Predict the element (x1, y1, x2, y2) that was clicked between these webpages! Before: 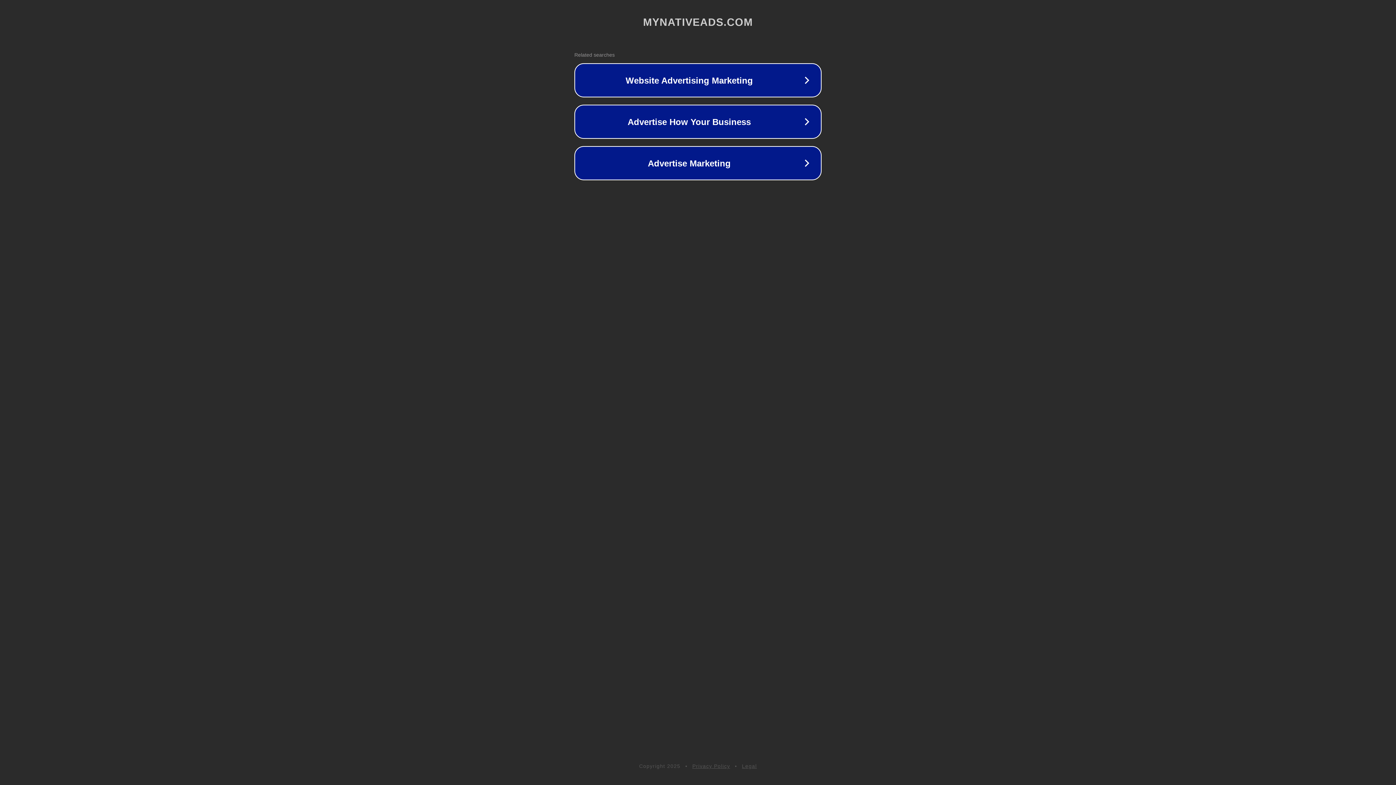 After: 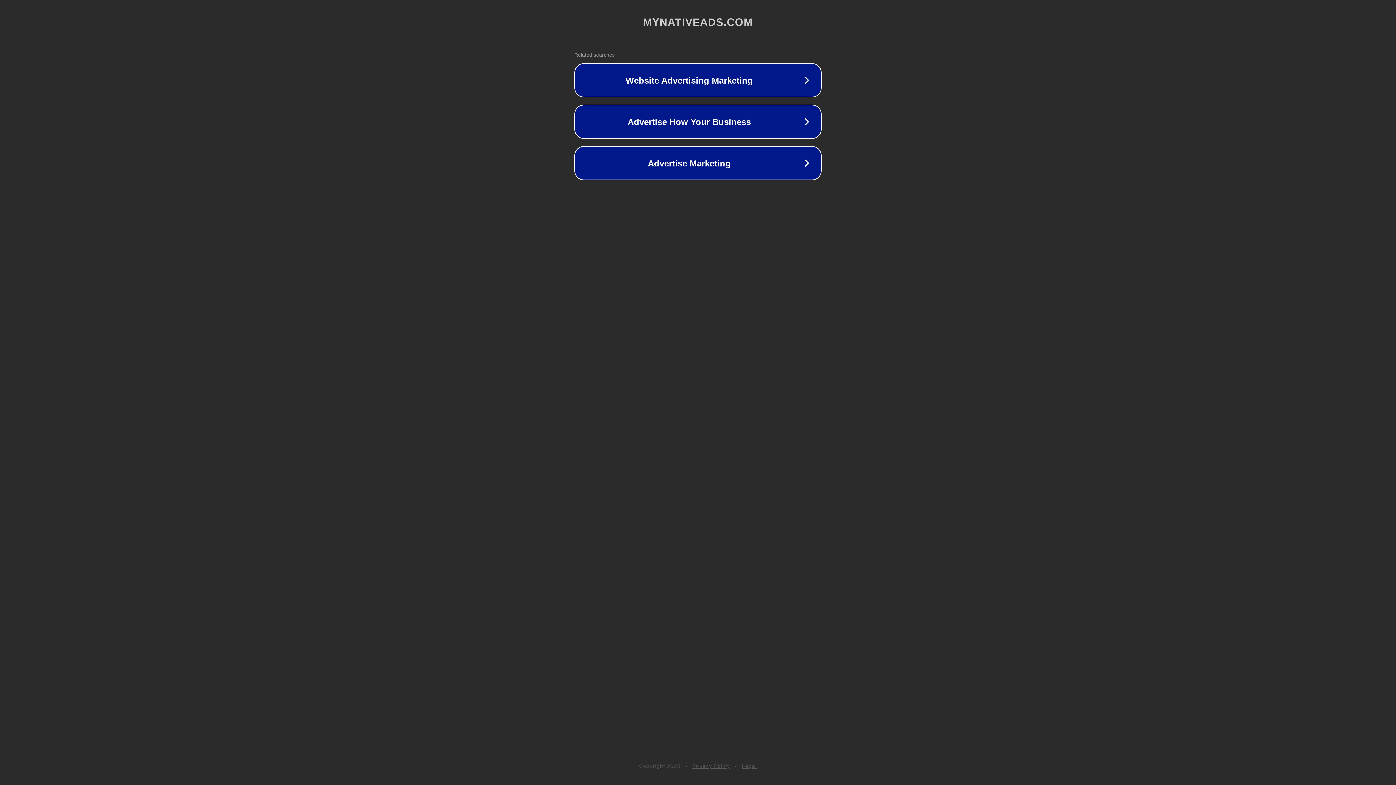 Action: label: Legal bbox: (742, 763, 757, 769)